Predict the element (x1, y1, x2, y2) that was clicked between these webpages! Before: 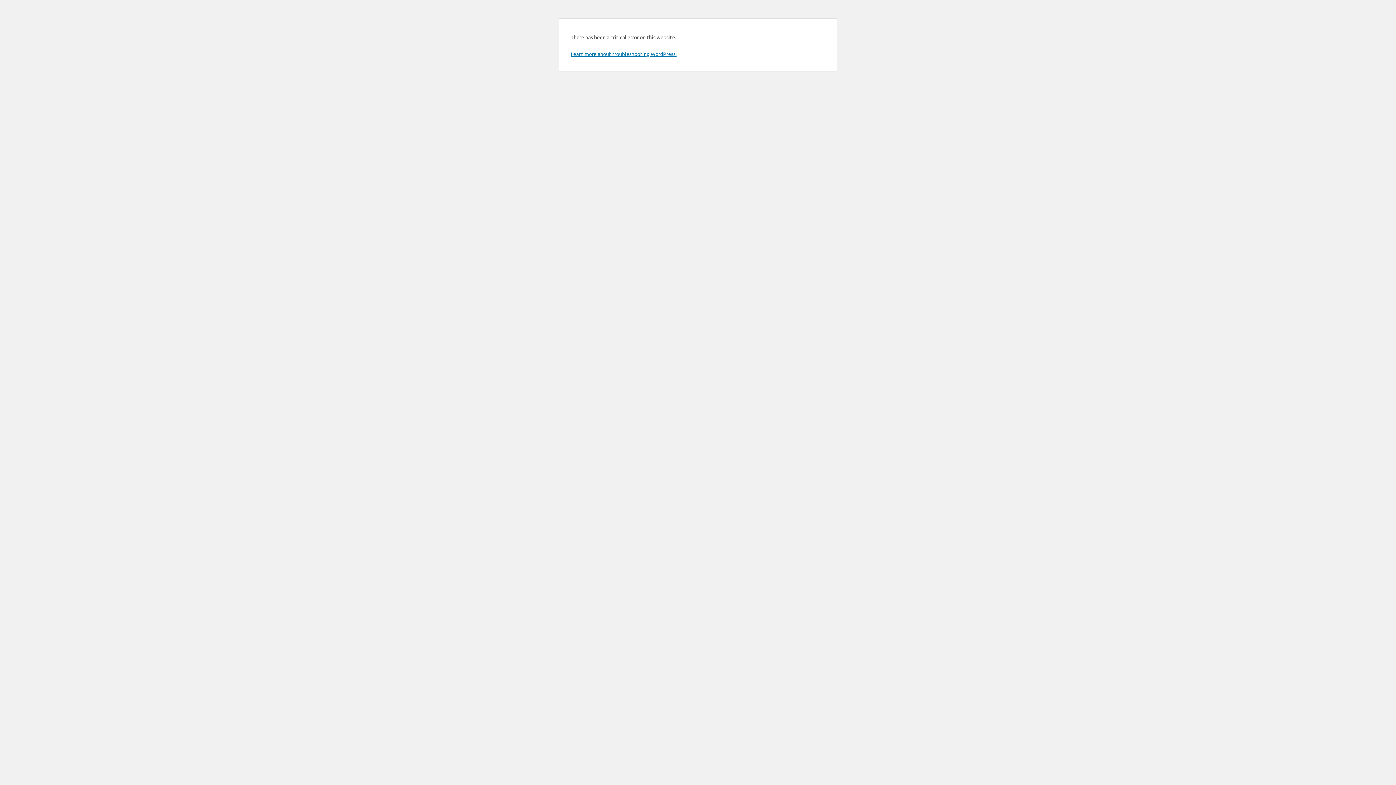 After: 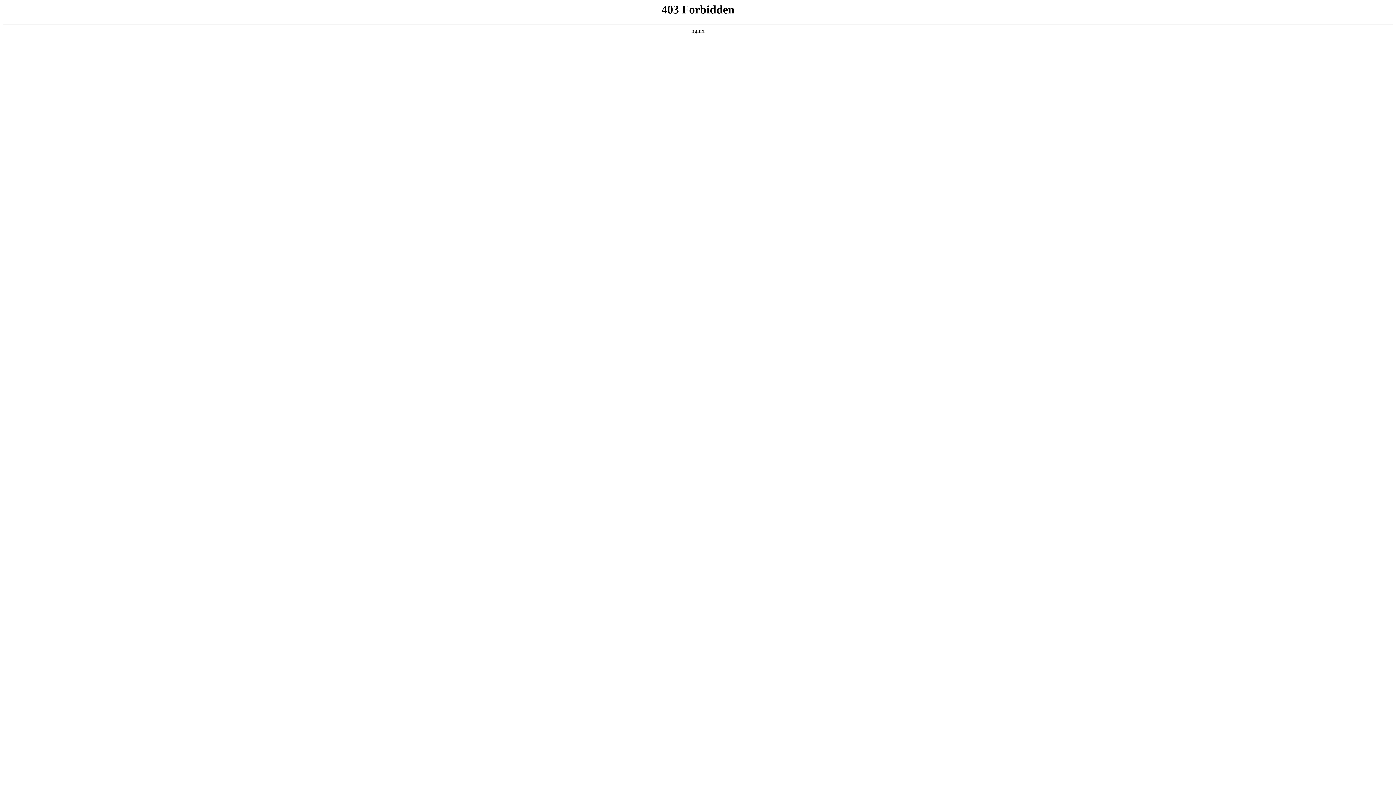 Action: label: Learn more about troubleshooting WordPress. bbox: (570, 50, 676, 57)